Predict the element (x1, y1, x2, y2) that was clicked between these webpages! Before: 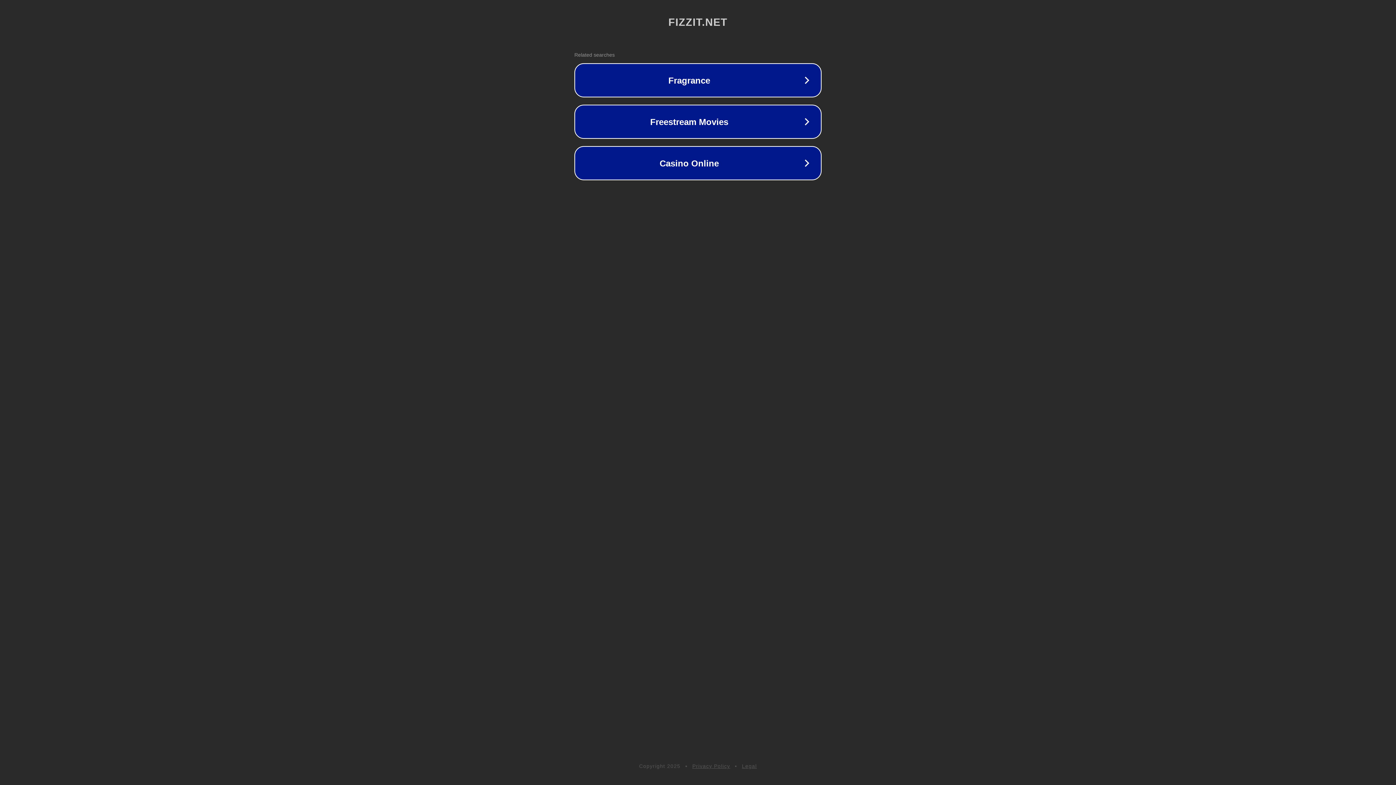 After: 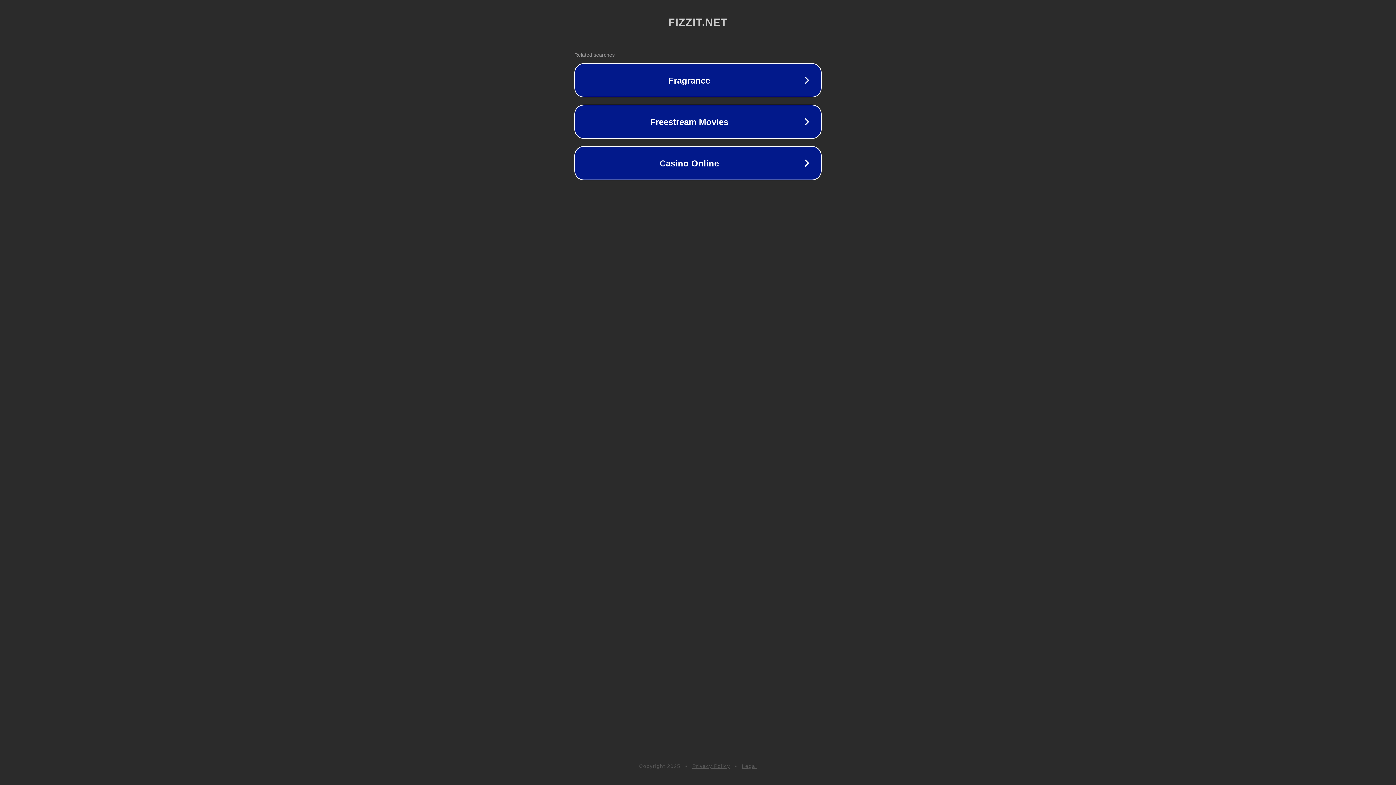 Action: label: Privacy Policy bbox: (692, 763, 730, 769)